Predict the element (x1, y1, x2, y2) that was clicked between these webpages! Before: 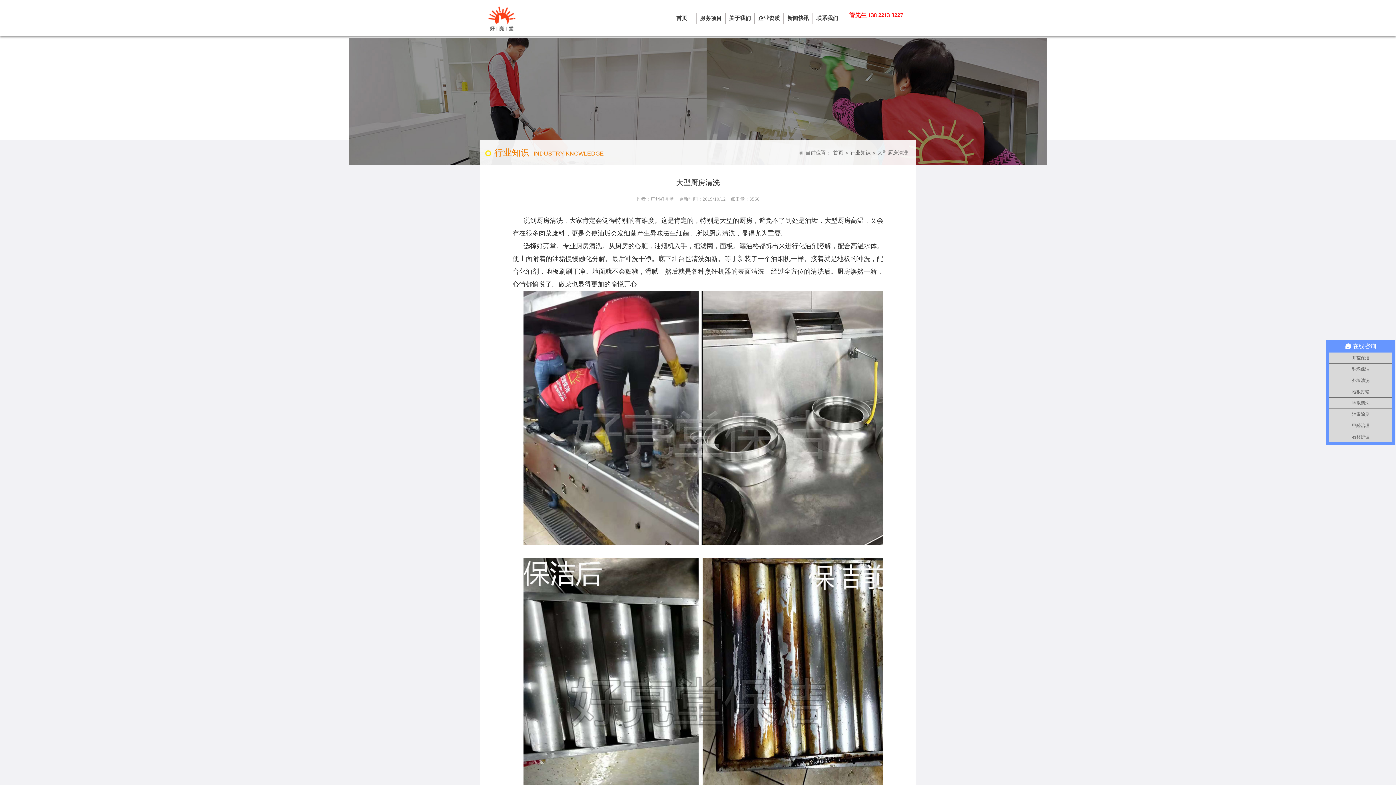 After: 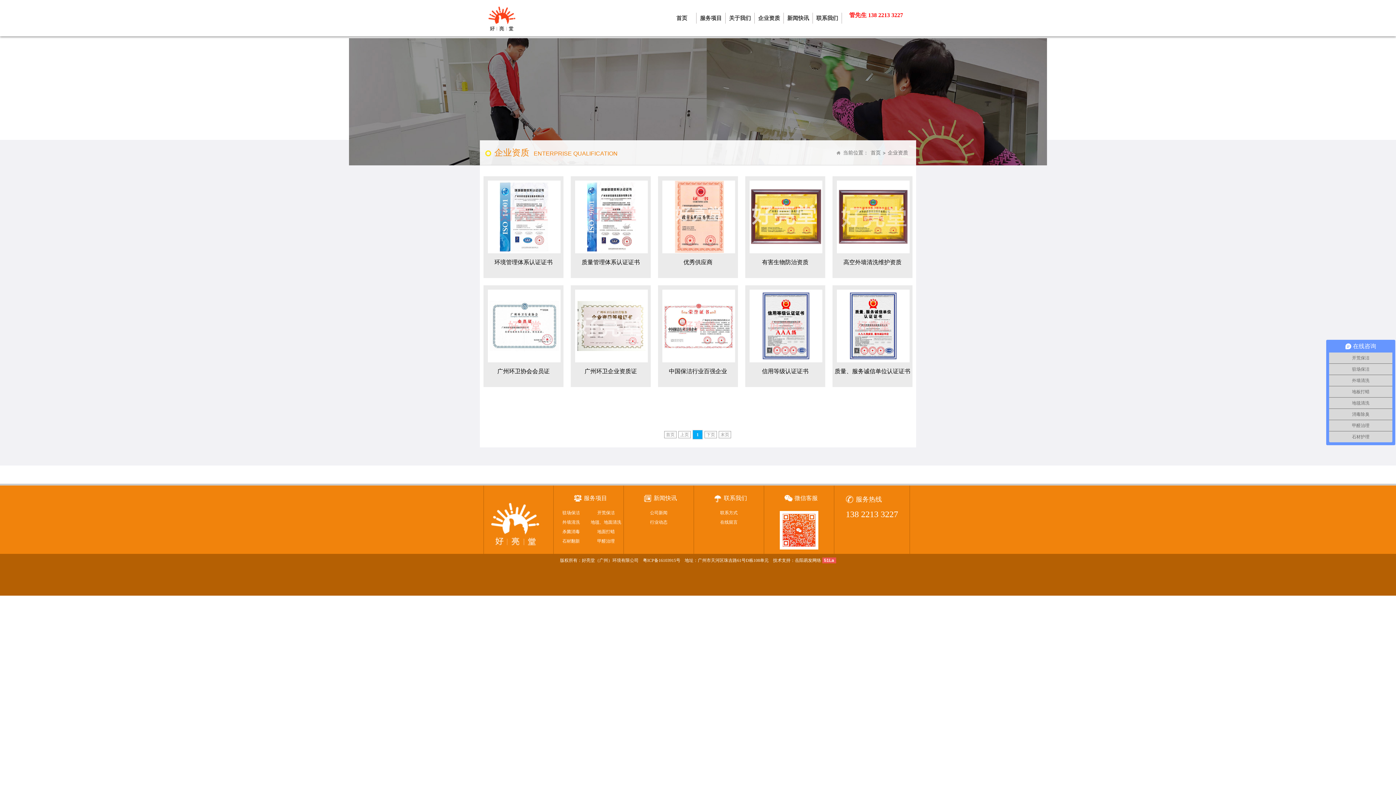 Action: label: 企业资质 bbox: (754, 12, 783, 23)